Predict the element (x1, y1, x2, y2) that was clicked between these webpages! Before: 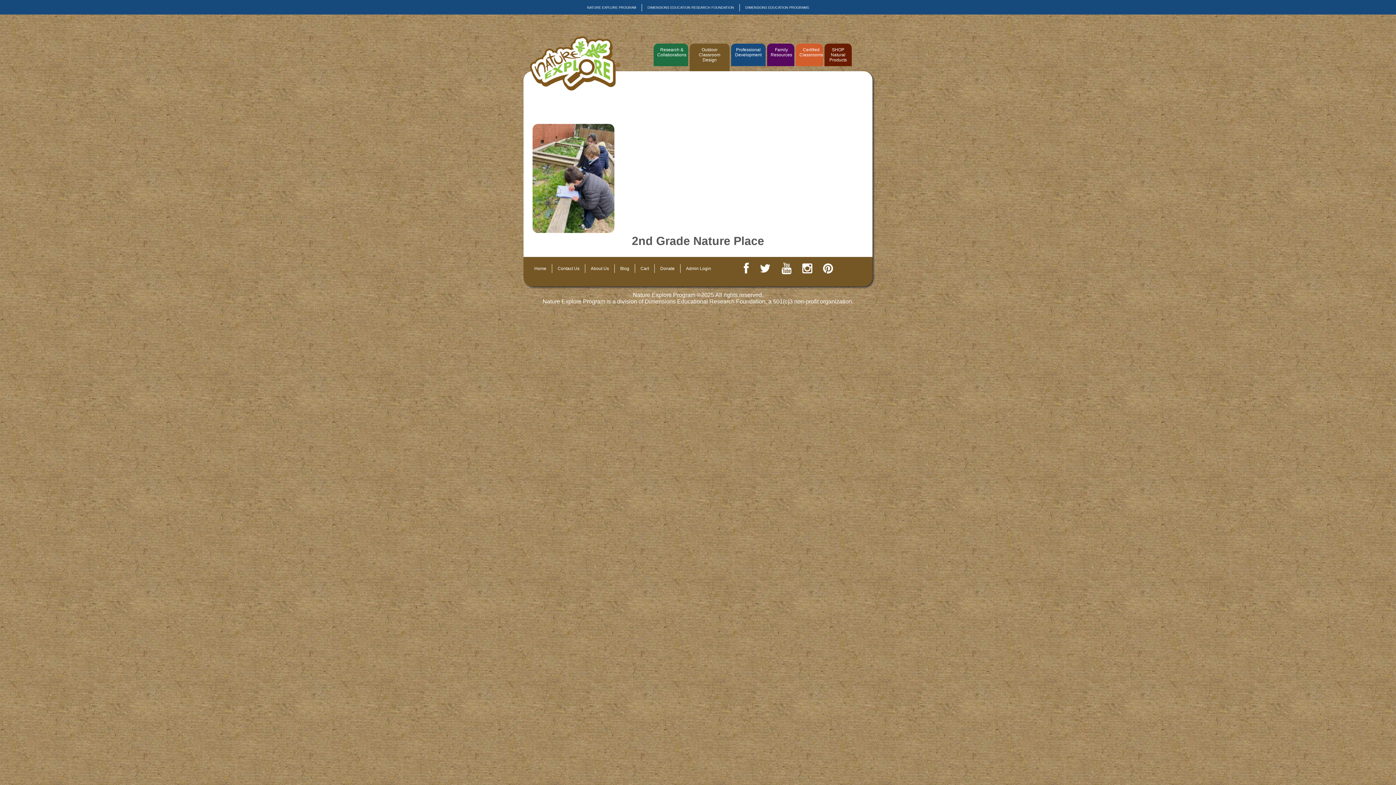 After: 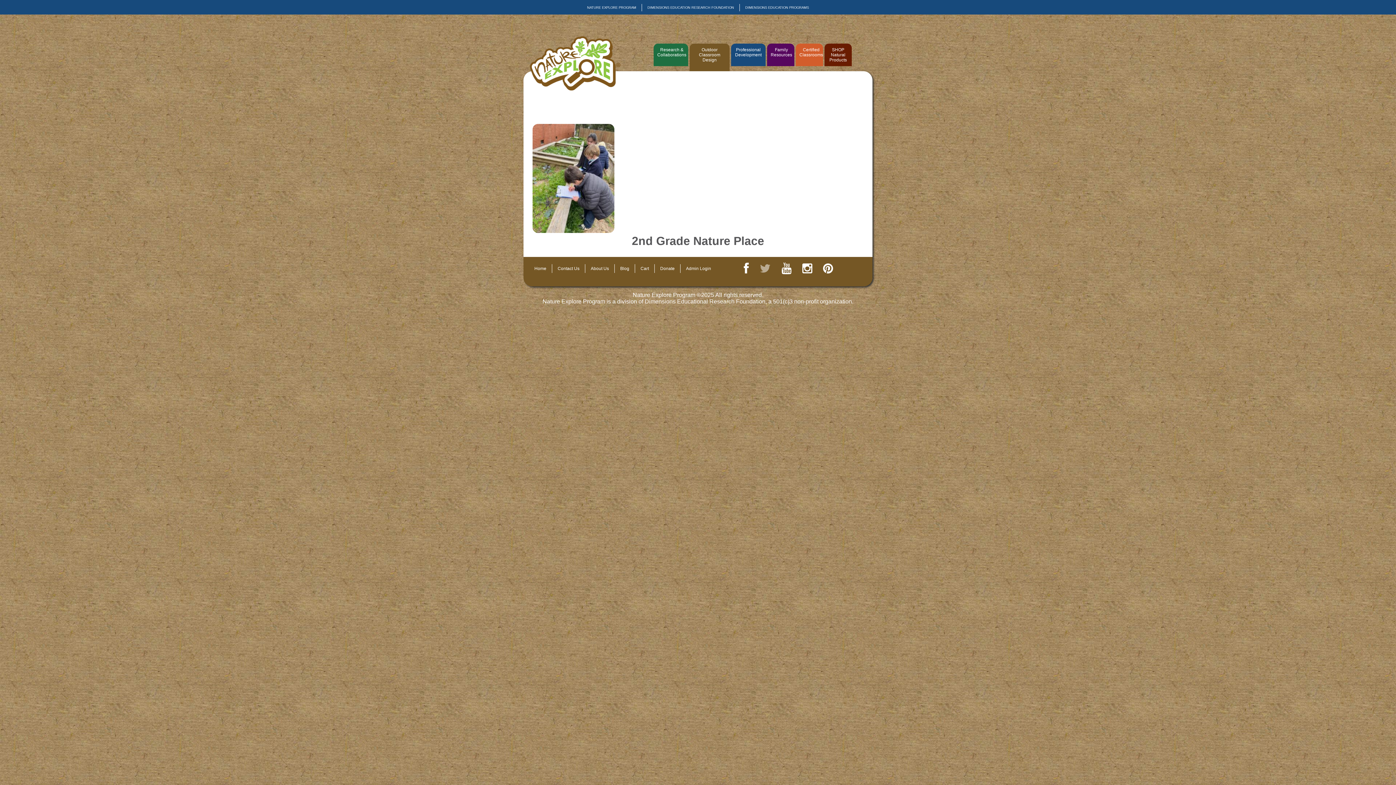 Action: bbox: (754, 265, 776, 275) label: Menu Item